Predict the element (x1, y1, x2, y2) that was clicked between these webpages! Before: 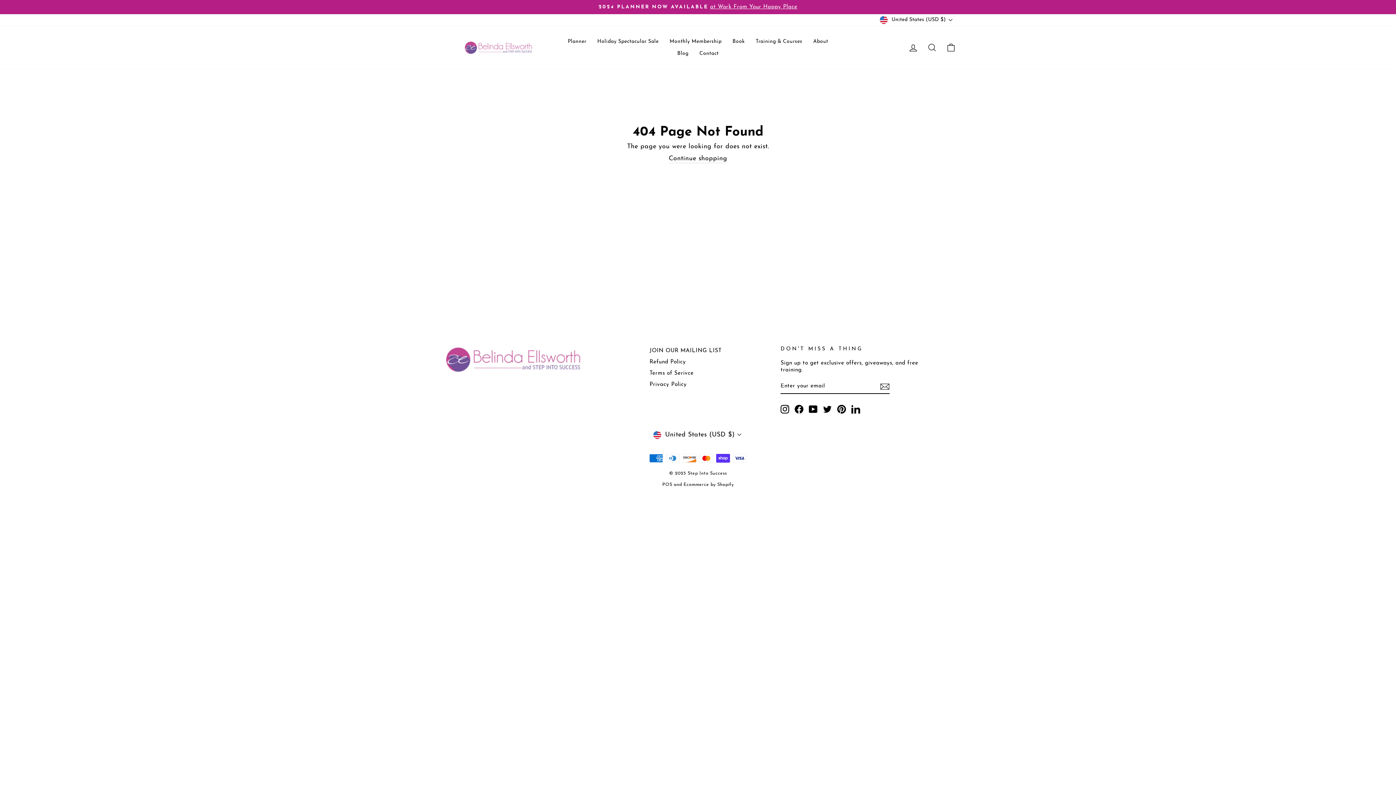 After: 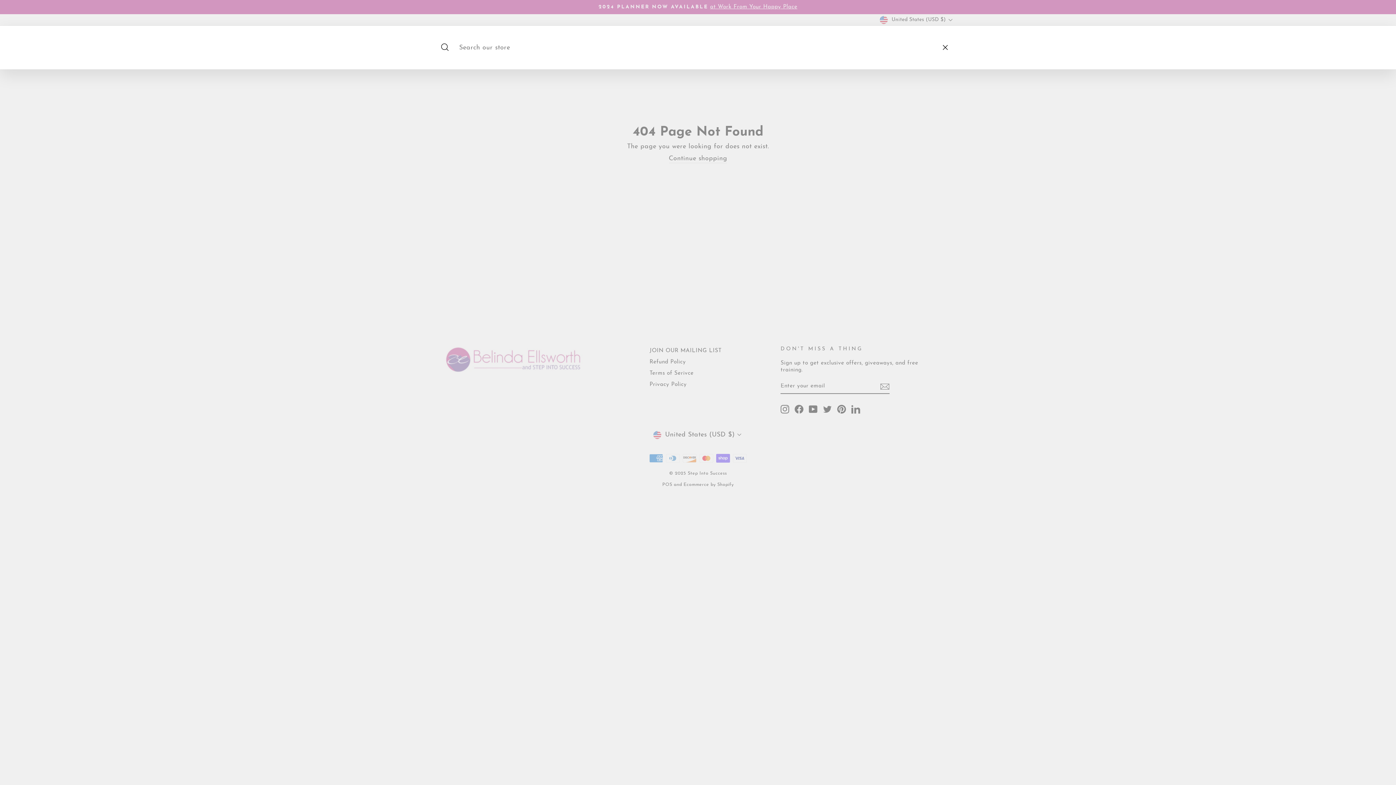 Action: bbox: (922, 39, 941, 55) label: Search